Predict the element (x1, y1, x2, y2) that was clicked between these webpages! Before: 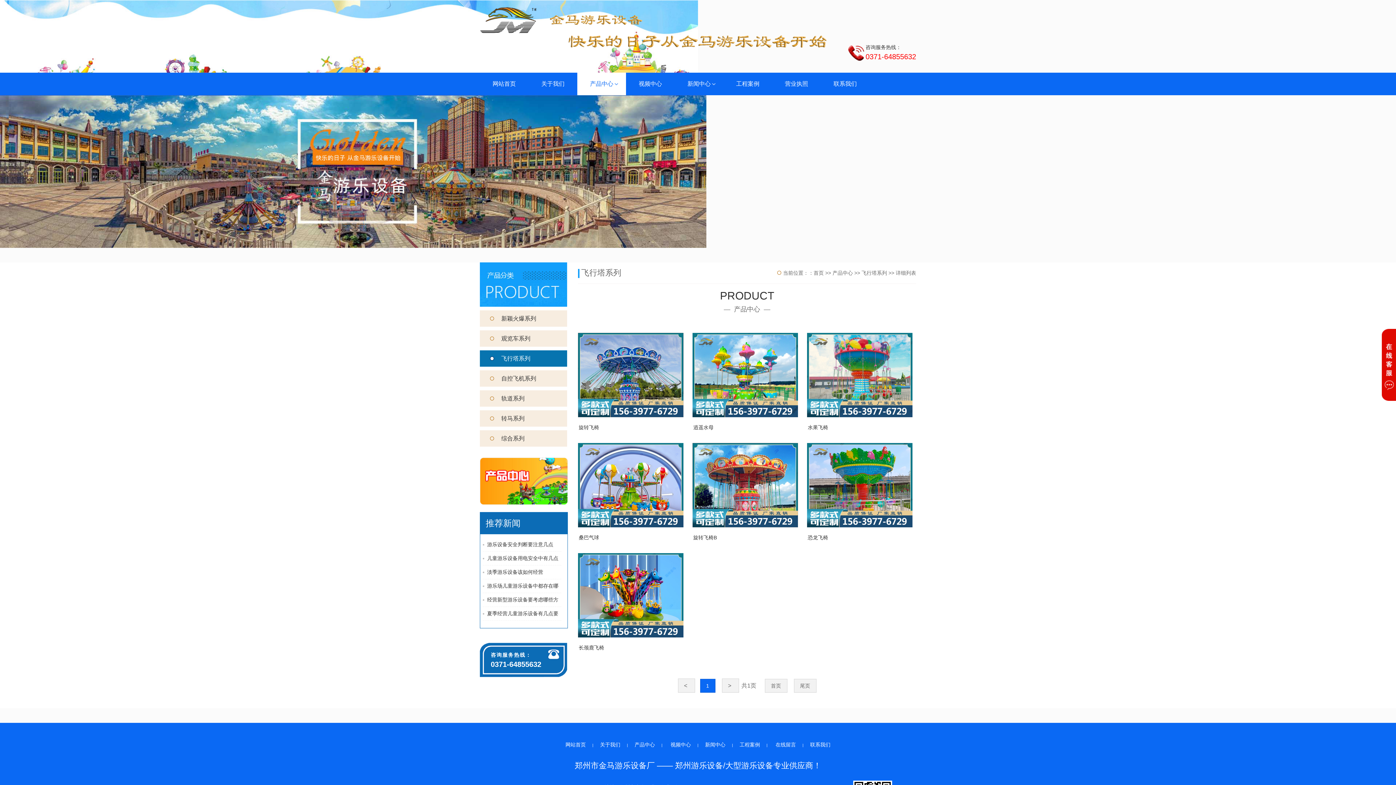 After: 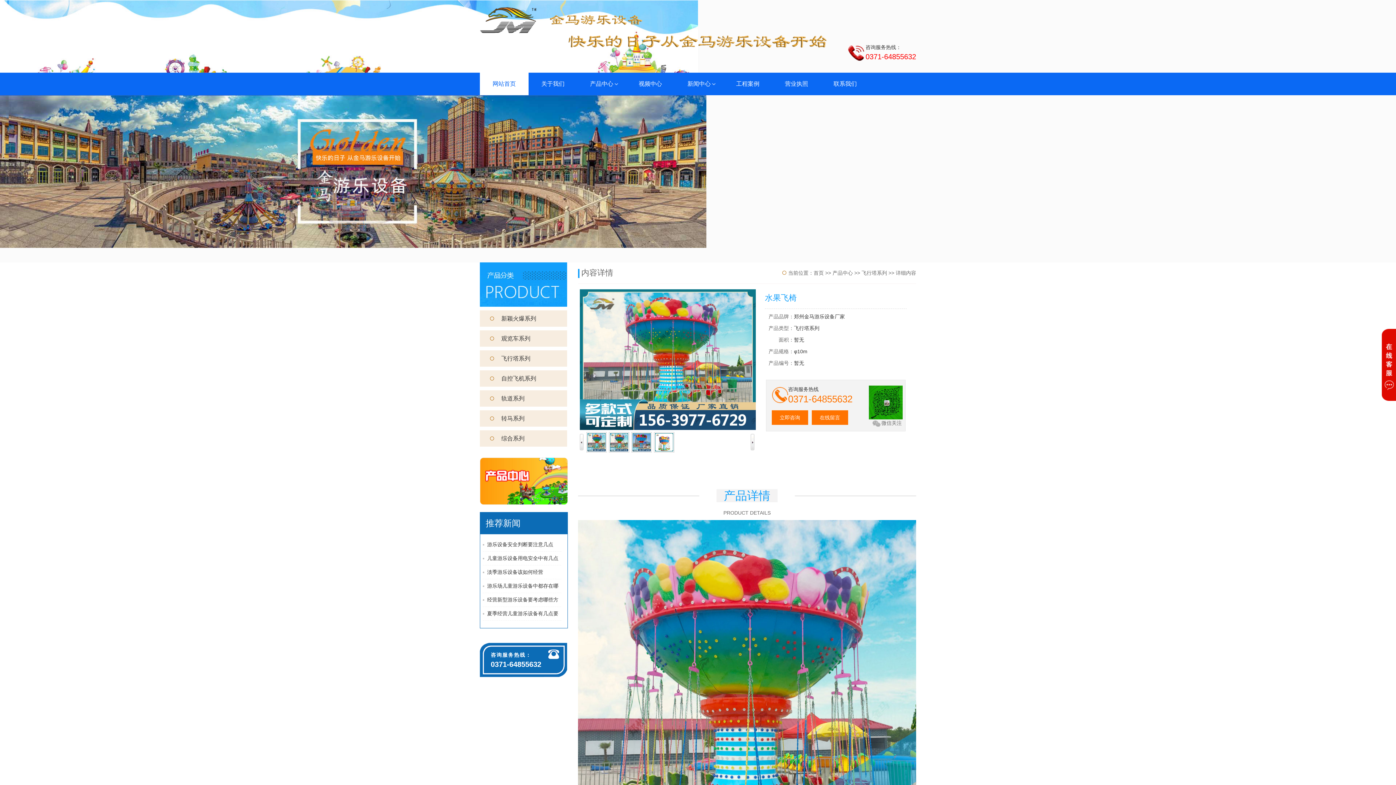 Action: bbox: (807, 417, 912, 437) label: 水果飞椅